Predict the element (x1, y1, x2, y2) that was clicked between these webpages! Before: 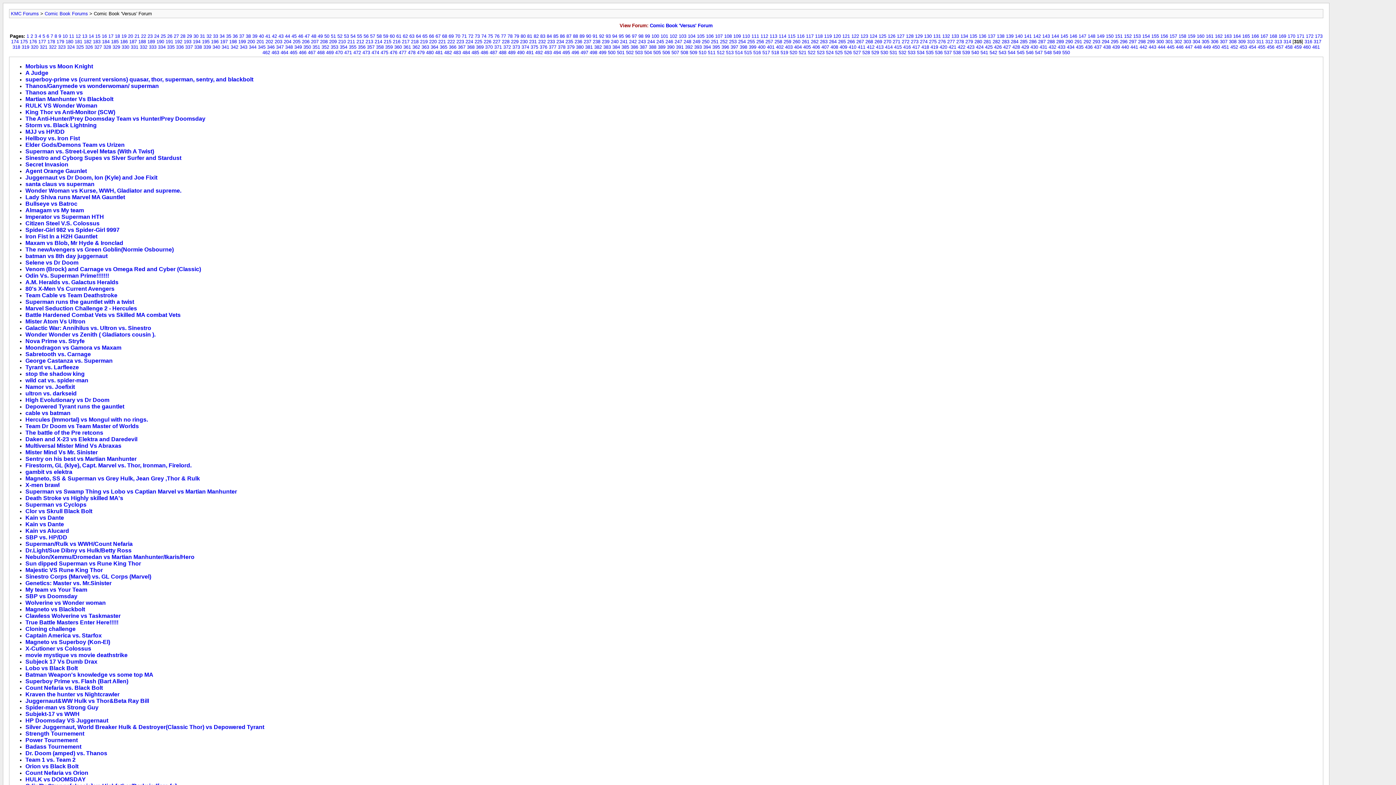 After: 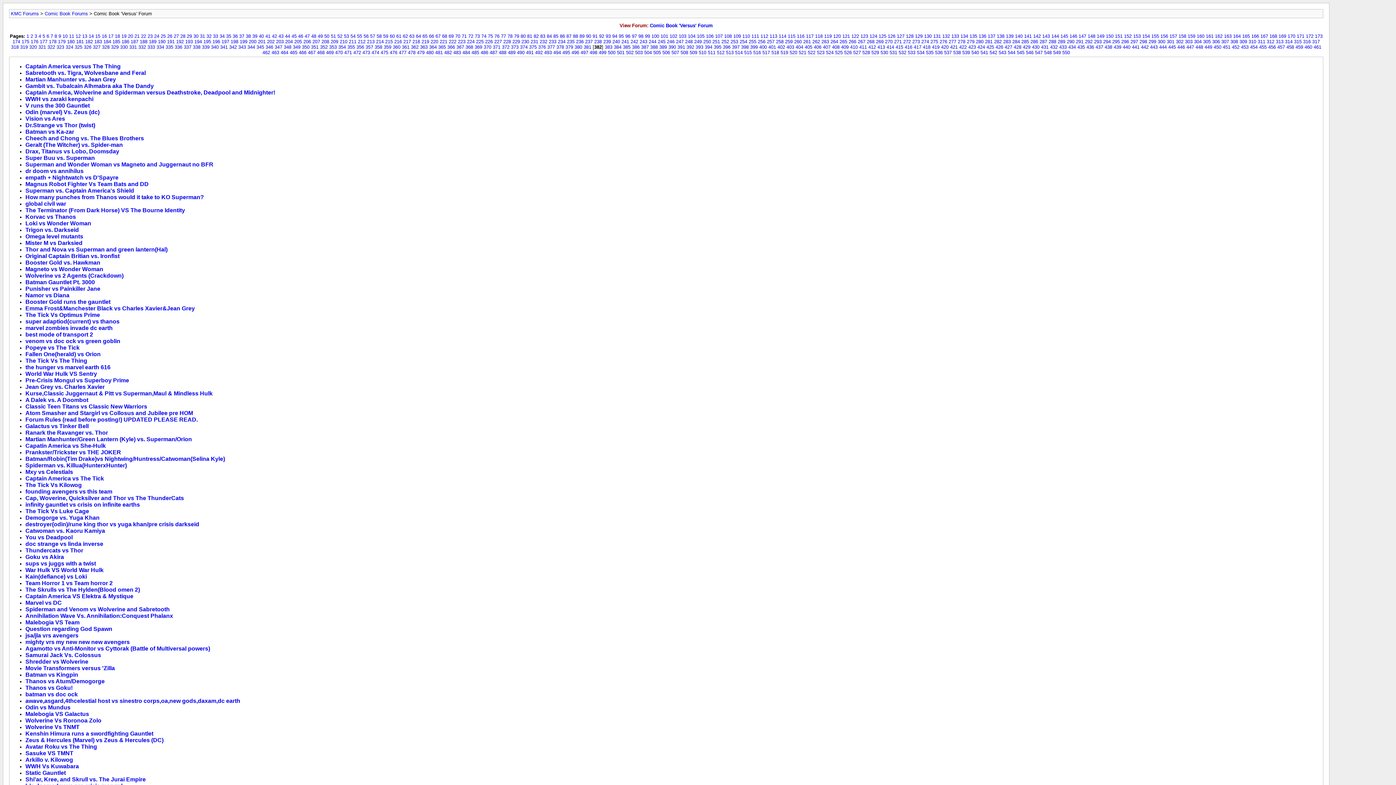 Action: label: 382 bbox: (594, 44, 602, 49)